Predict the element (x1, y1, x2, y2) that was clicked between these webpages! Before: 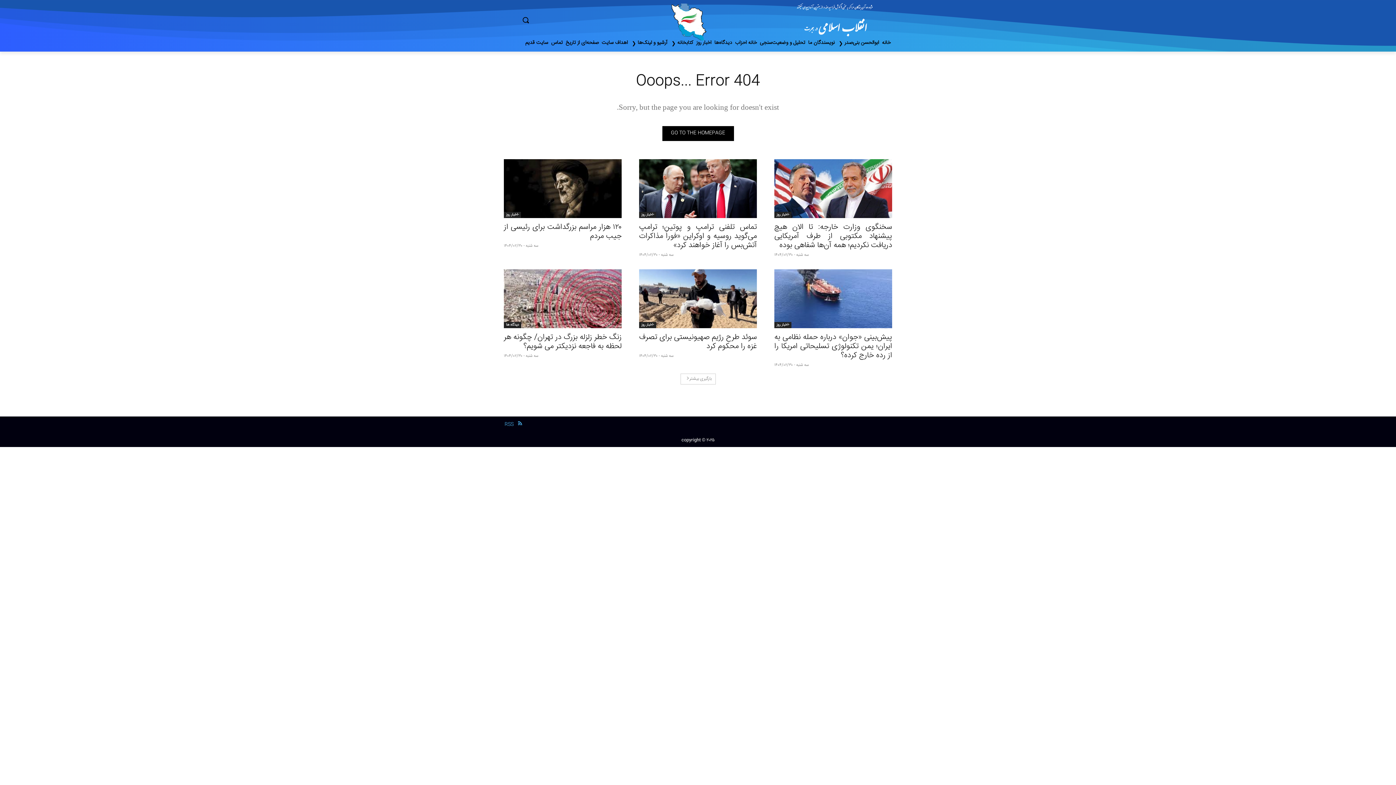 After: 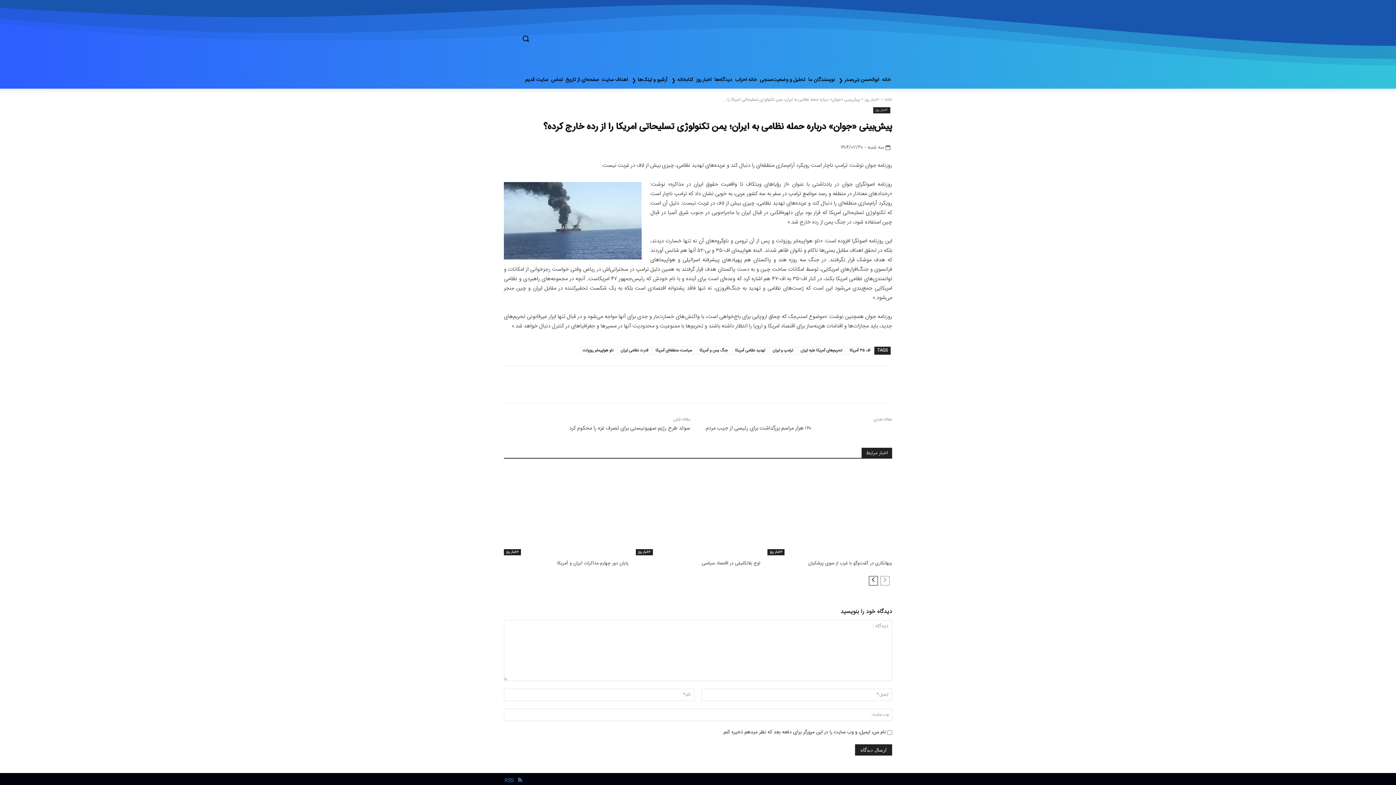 Action: label: پیش‌بینی «جوان» درباره حمله نظامی به ایران؛ یمن تکنولوژی تسلیحاتی امریکا را از رده خارج کرده؟ bbox: (774, 331, 892, 361)